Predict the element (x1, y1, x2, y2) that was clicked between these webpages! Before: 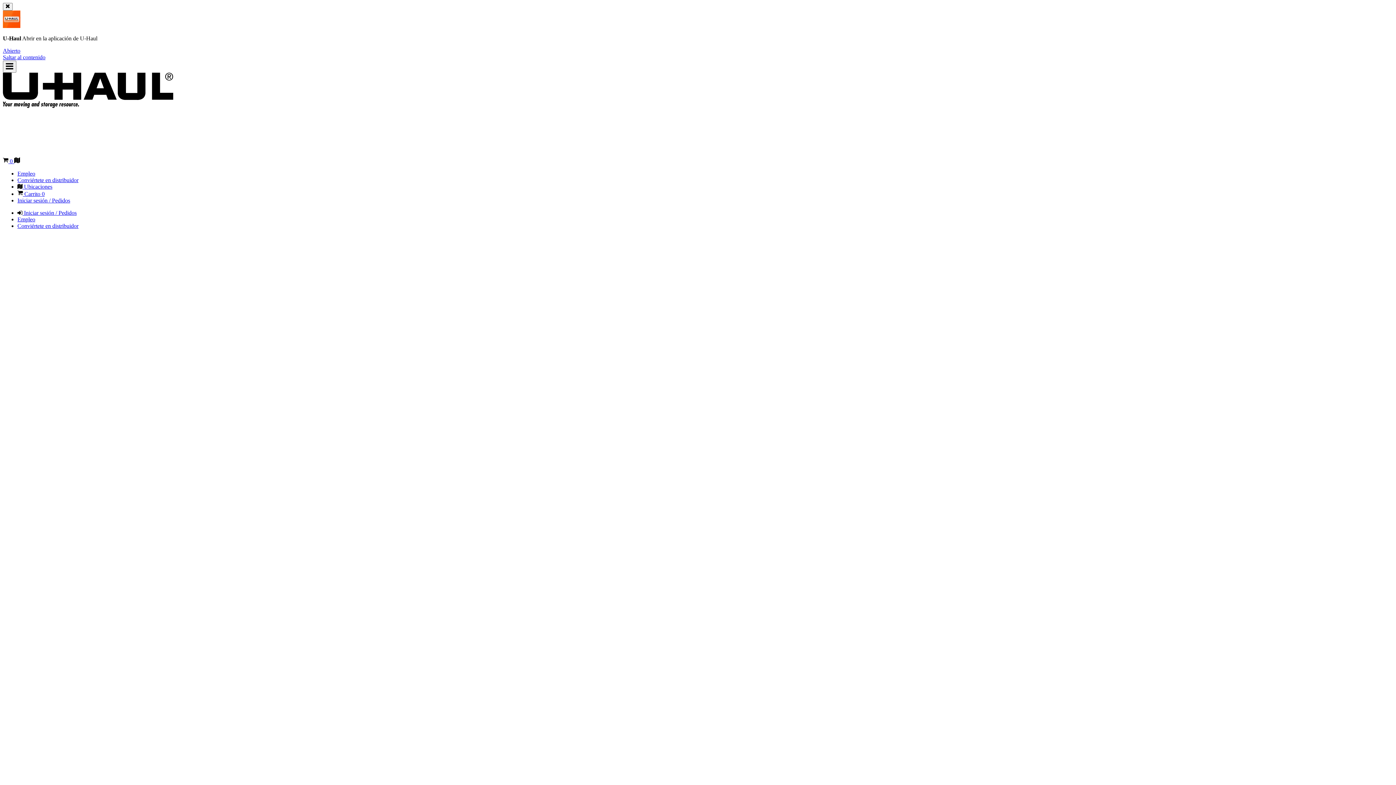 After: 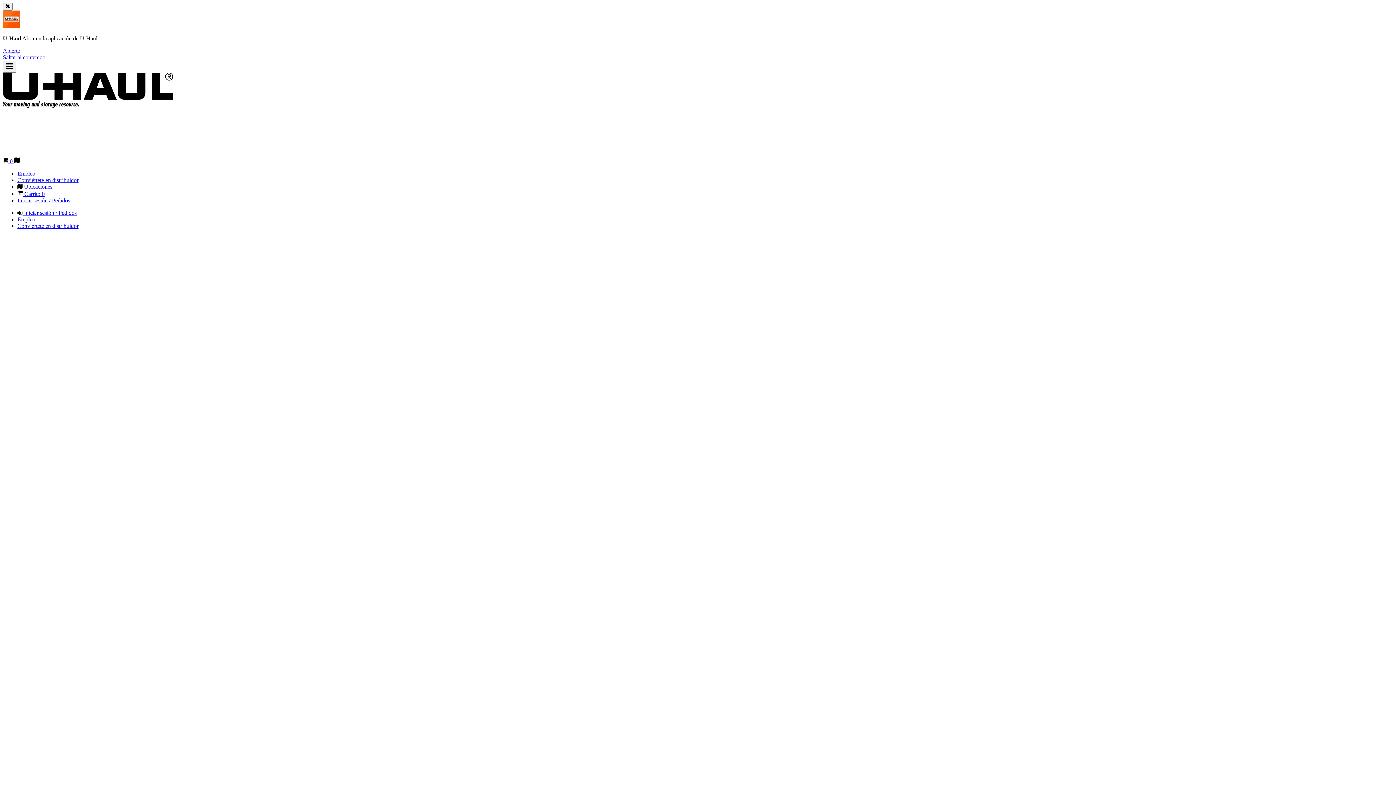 Action: bbox: (14, 158, 20, 164) label: Ubicaciones